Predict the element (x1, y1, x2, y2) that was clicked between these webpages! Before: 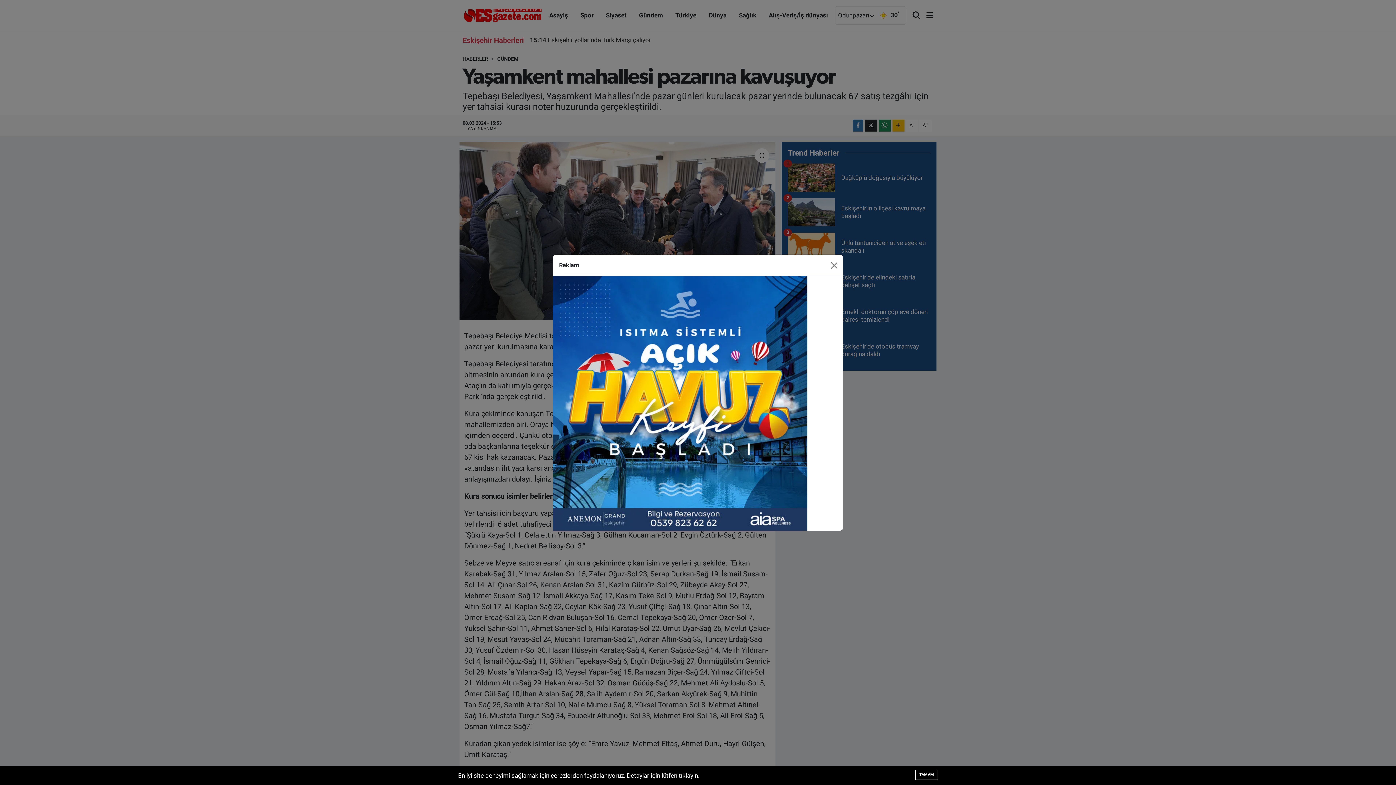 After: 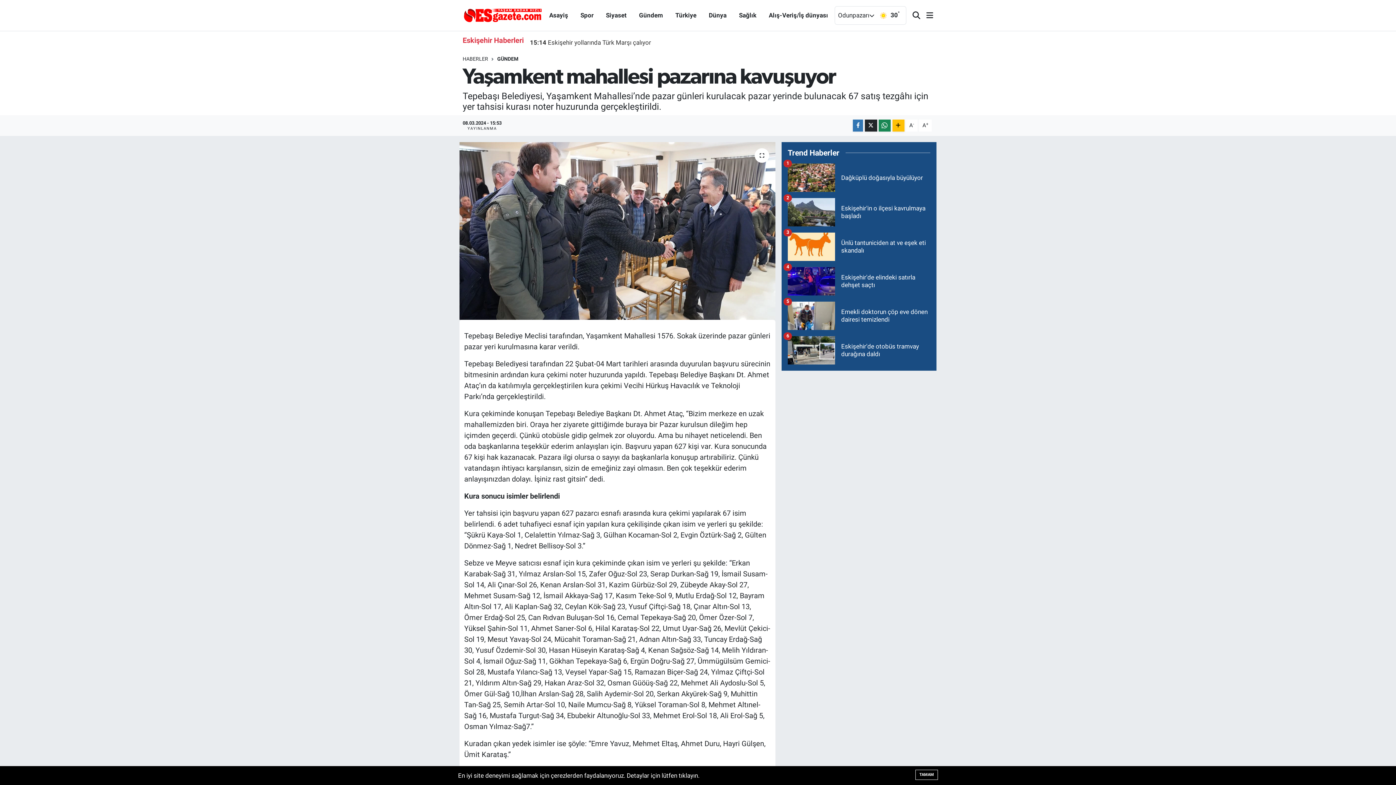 Action: label: Close bbox: (827, 259, 840, 271)